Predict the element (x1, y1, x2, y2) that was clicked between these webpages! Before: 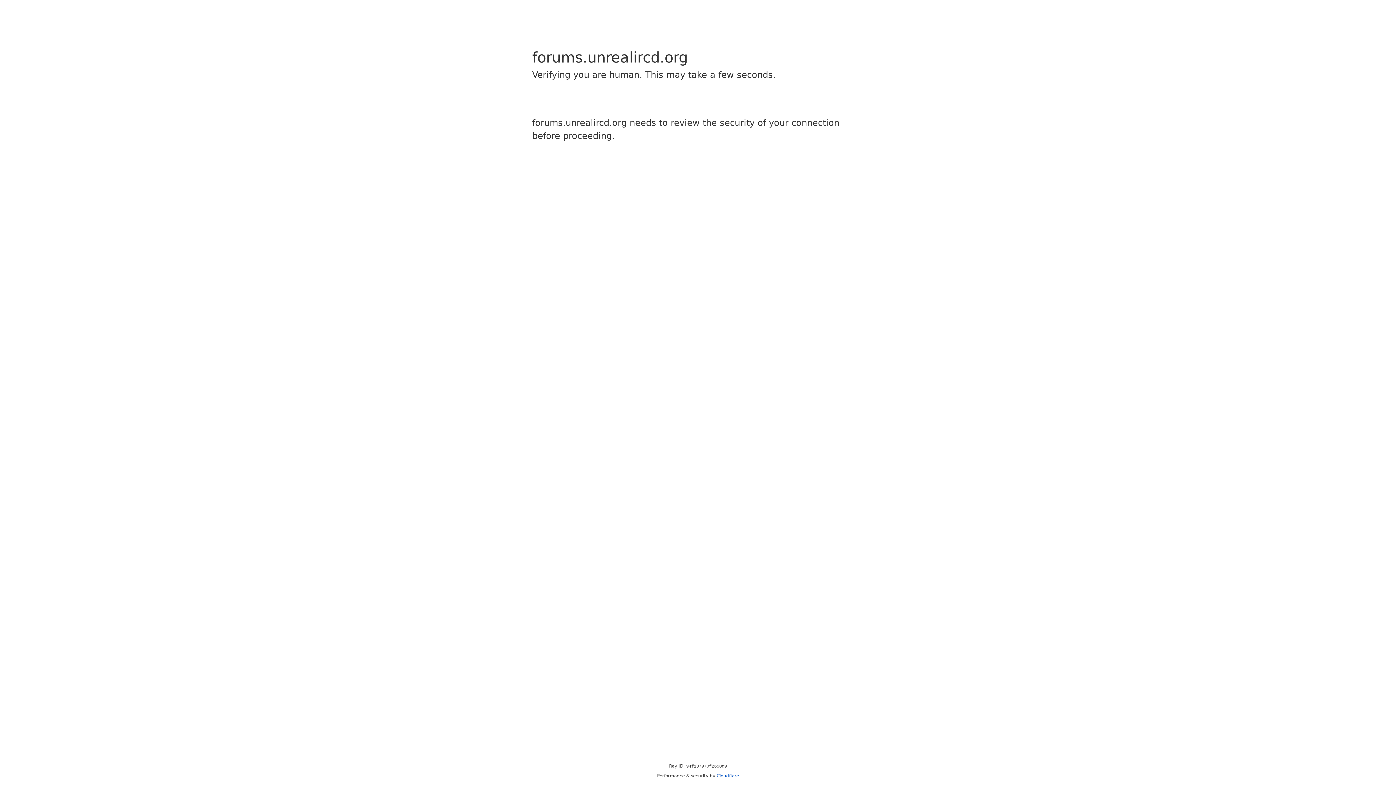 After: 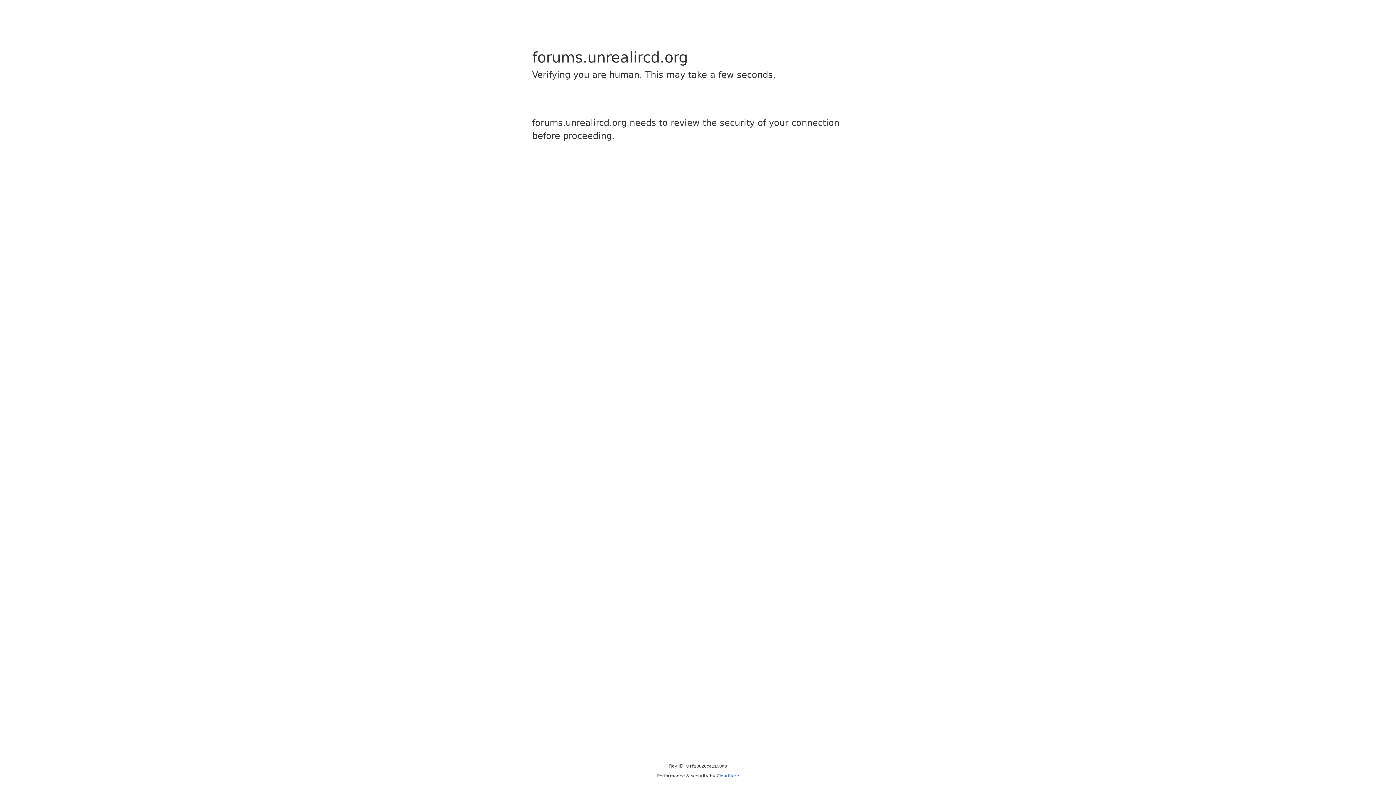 Action: bbox: (716, 773, 739, 778) label: Cloudflare